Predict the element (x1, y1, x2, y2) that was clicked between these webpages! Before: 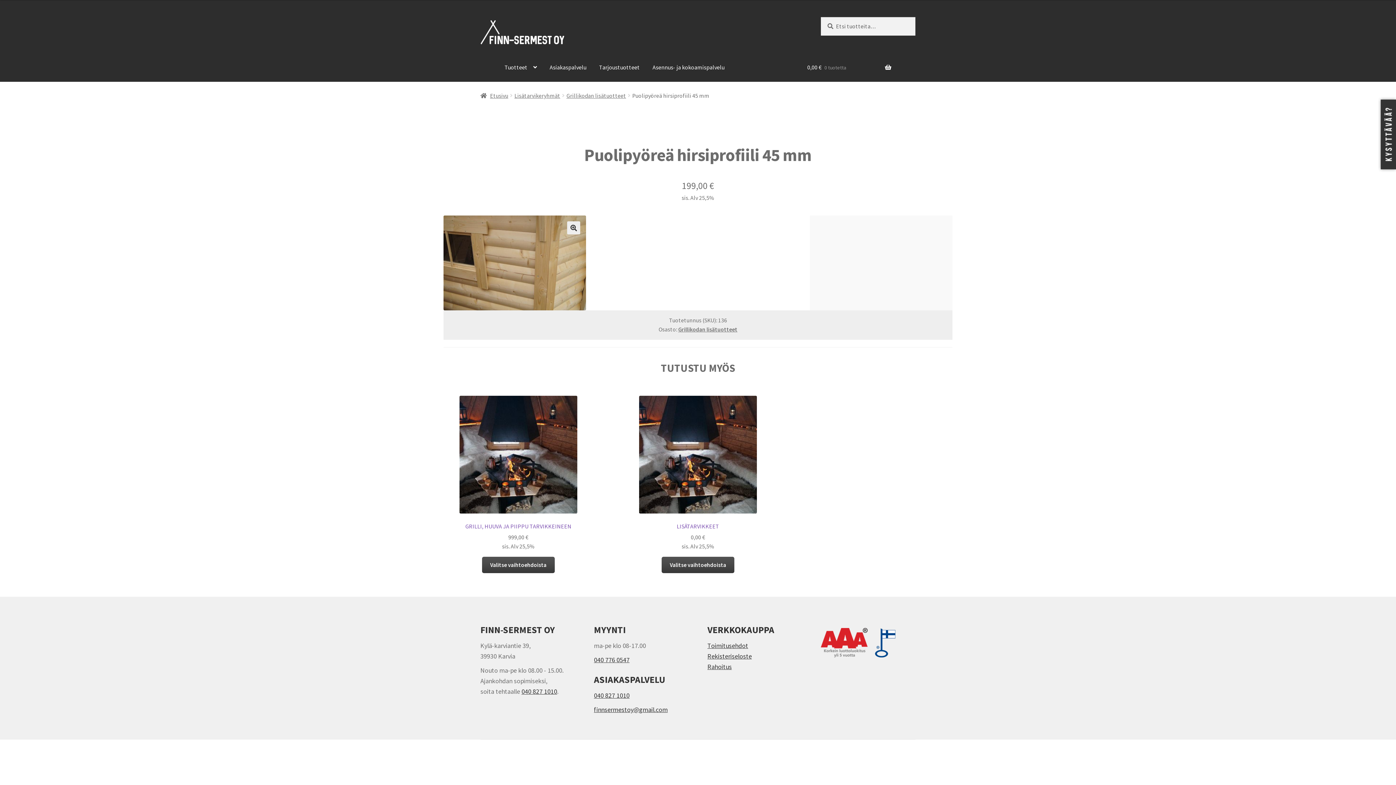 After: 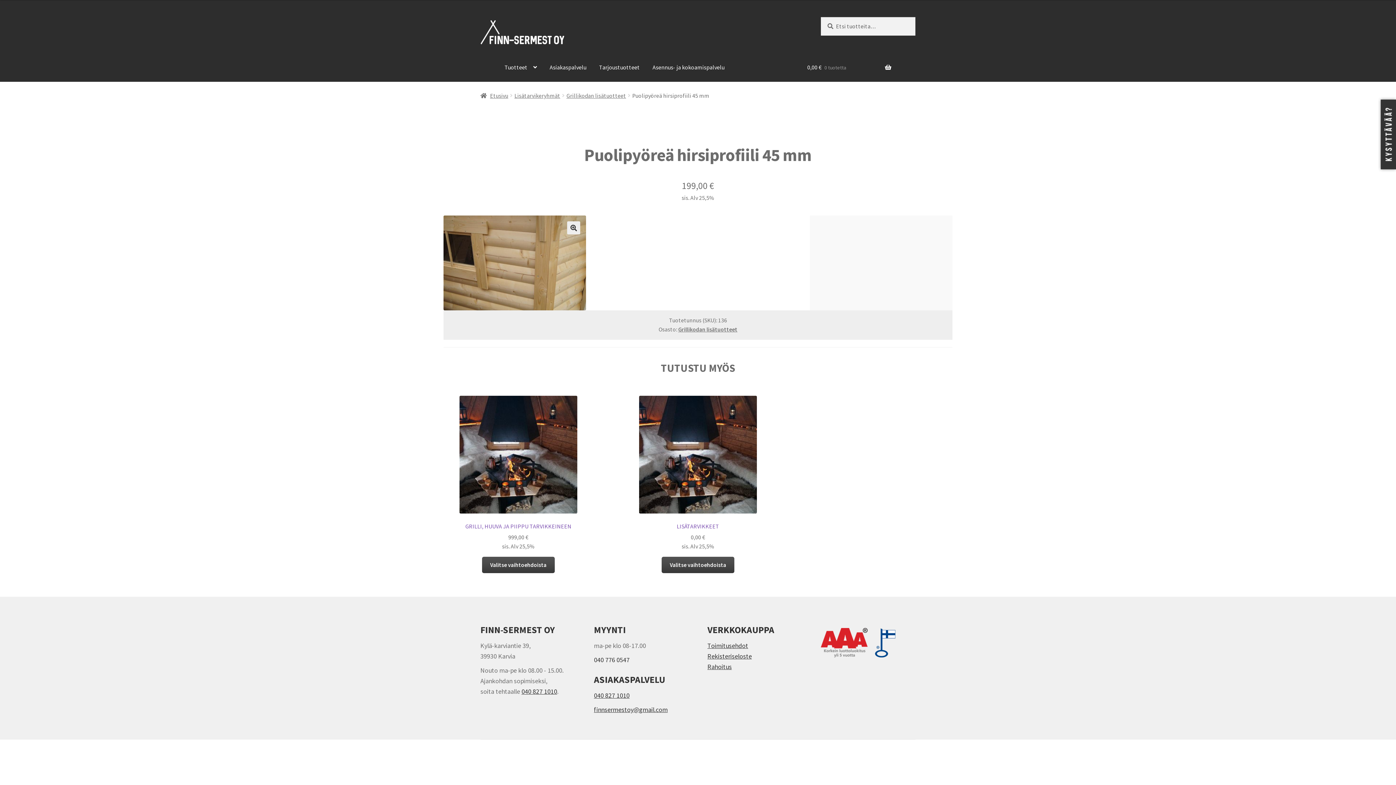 Action: bbox: (594, 655, 629, 664) label: 040 776 0547